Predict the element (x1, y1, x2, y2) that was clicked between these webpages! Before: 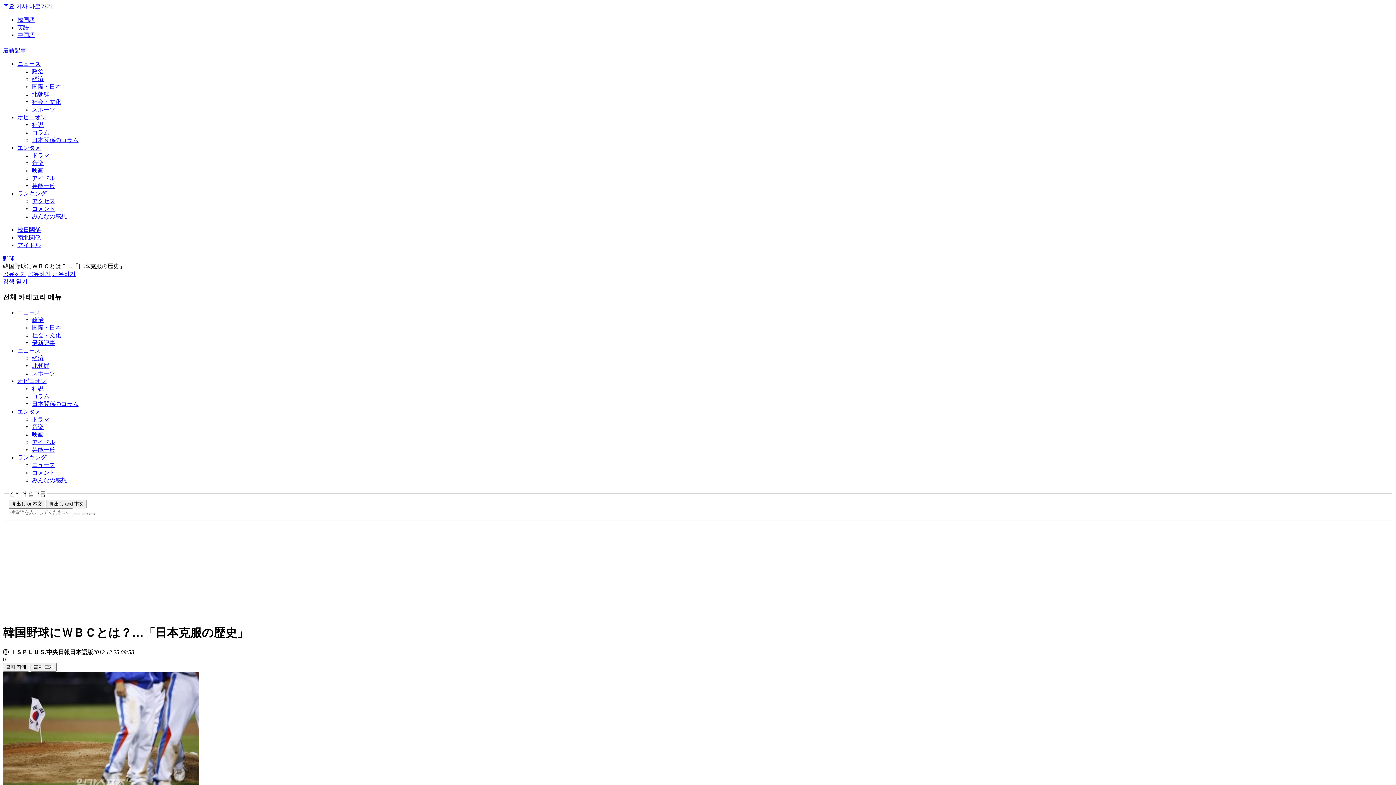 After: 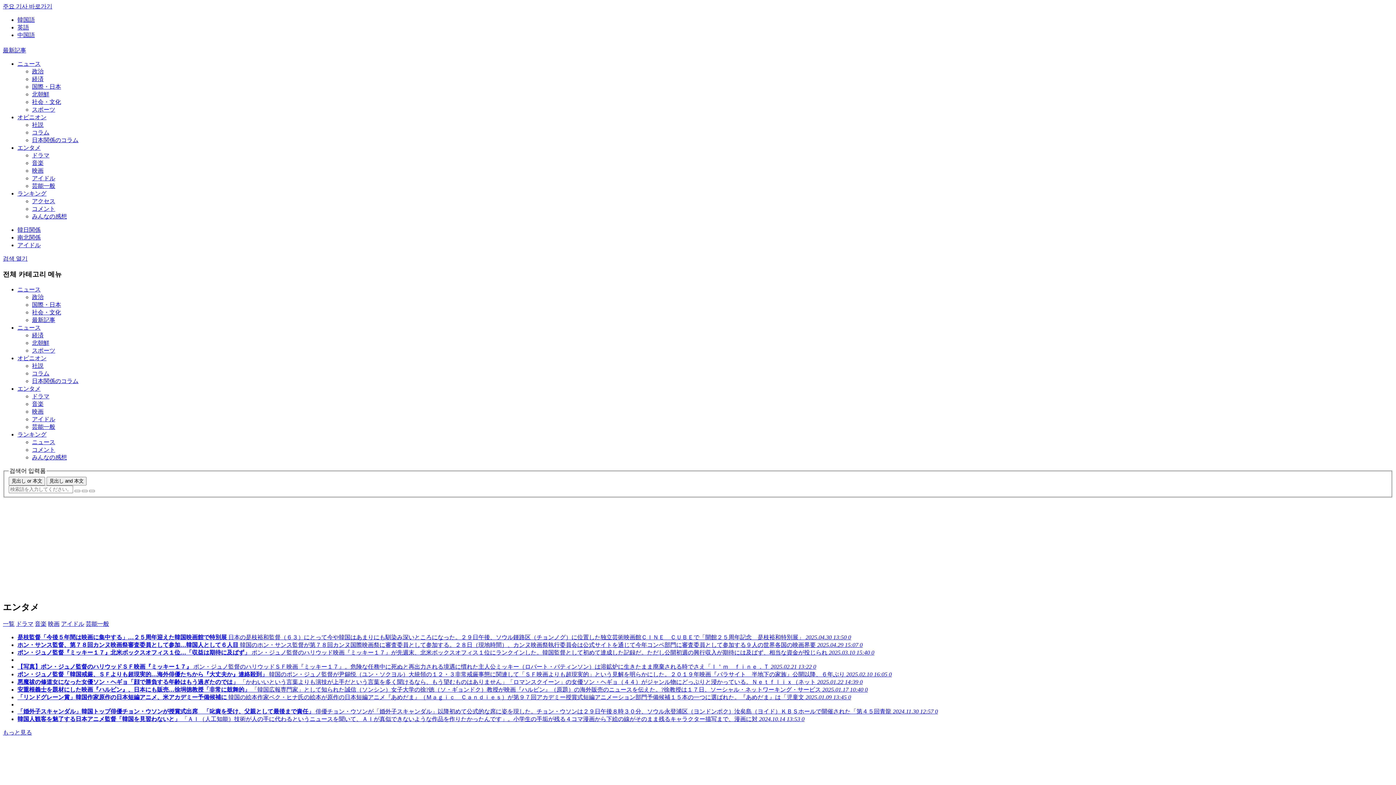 Action: label: 映画 bbox: (32, 167, 43, 173)